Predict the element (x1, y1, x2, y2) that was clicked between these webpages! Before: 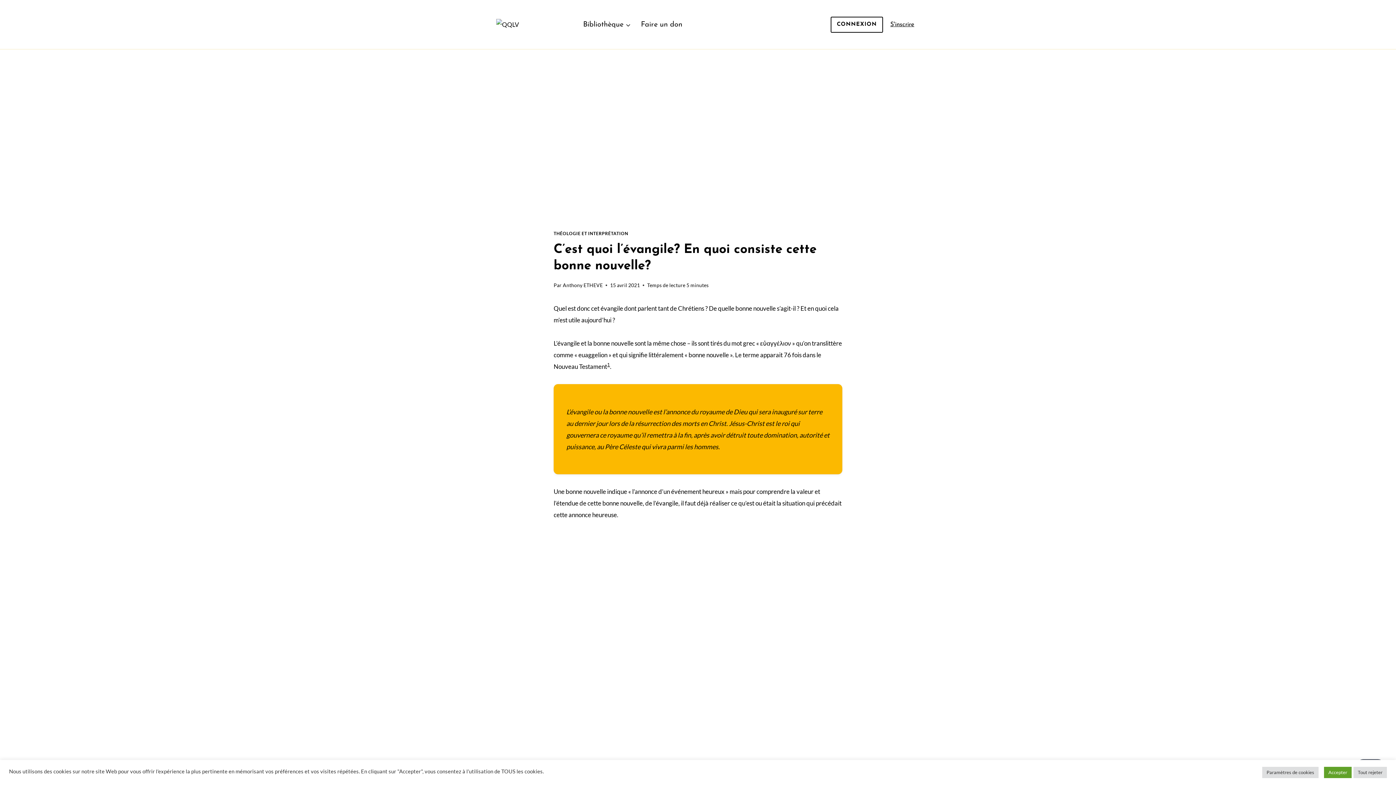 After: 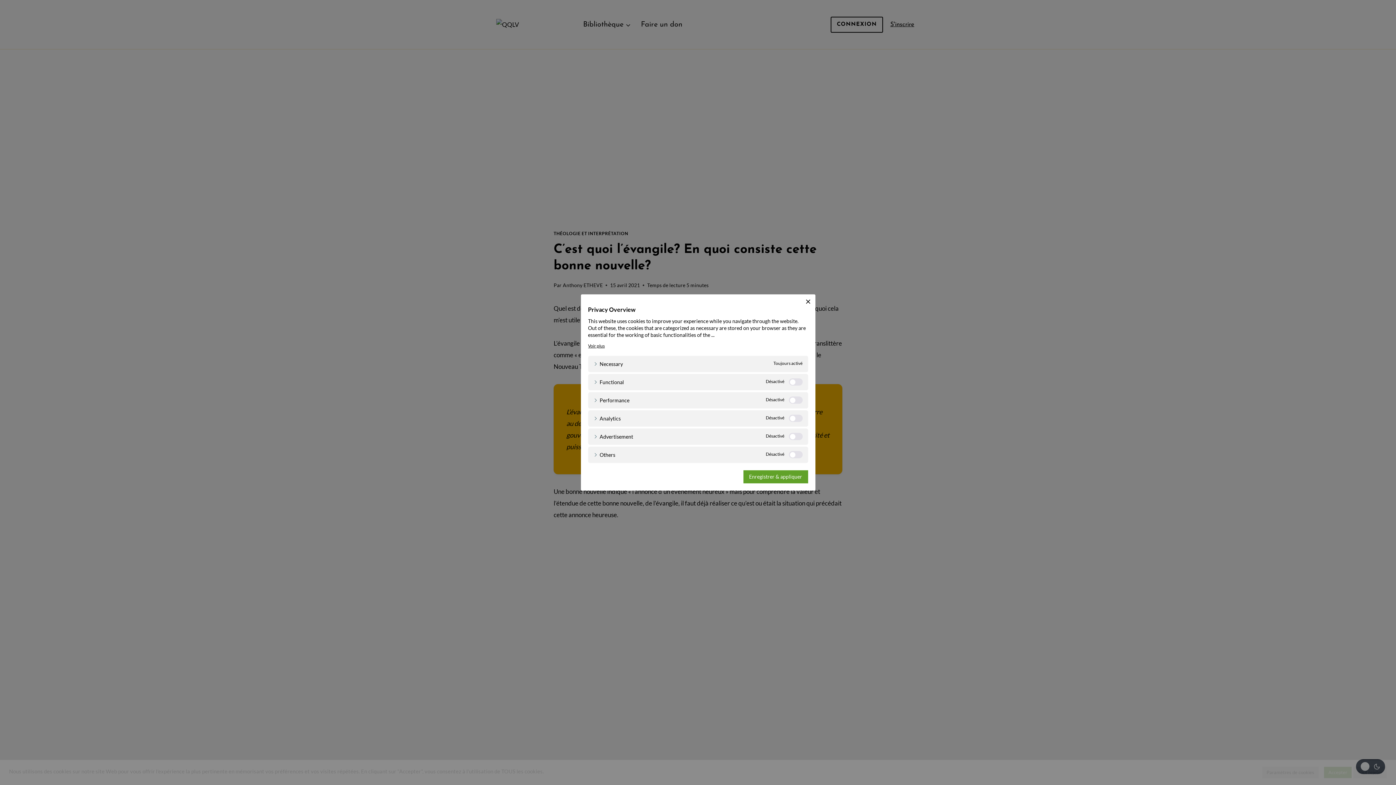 Action: bbox: (1262, 767, 1318, 778) label: Paramètres de cookies